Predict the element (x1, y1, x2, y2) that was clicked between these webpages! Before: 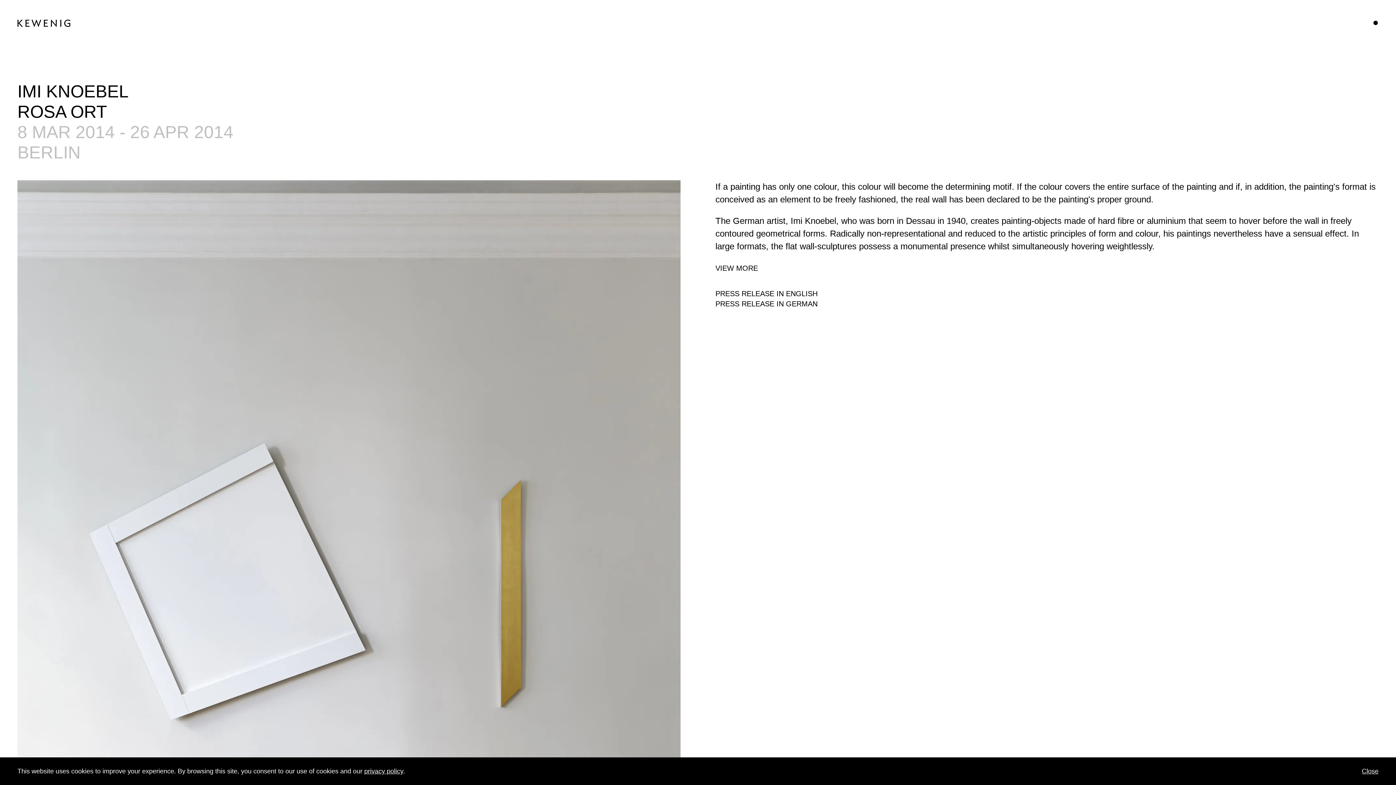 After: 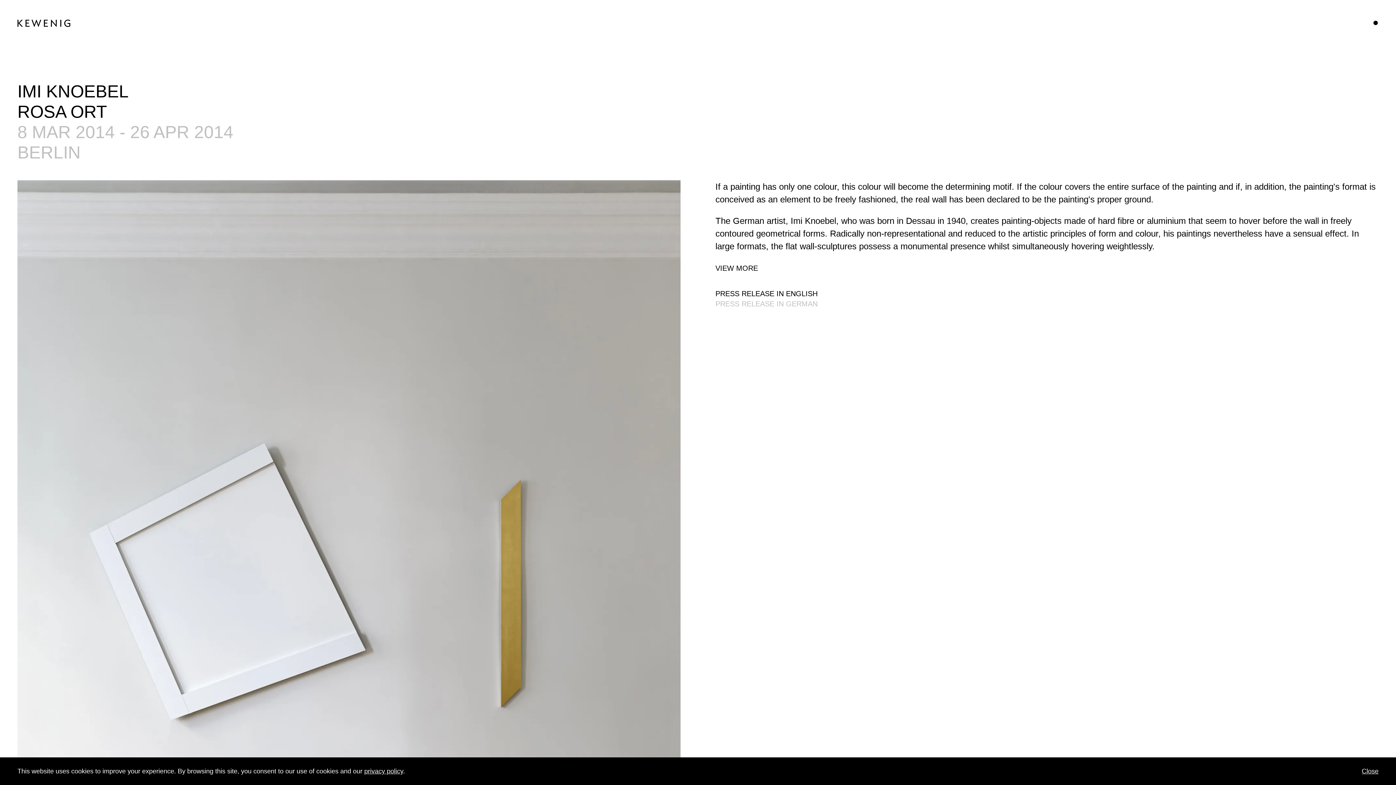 Action: bbox: (715, 298, 1378, 309) label: PRESS RELEASE IN GERMAN